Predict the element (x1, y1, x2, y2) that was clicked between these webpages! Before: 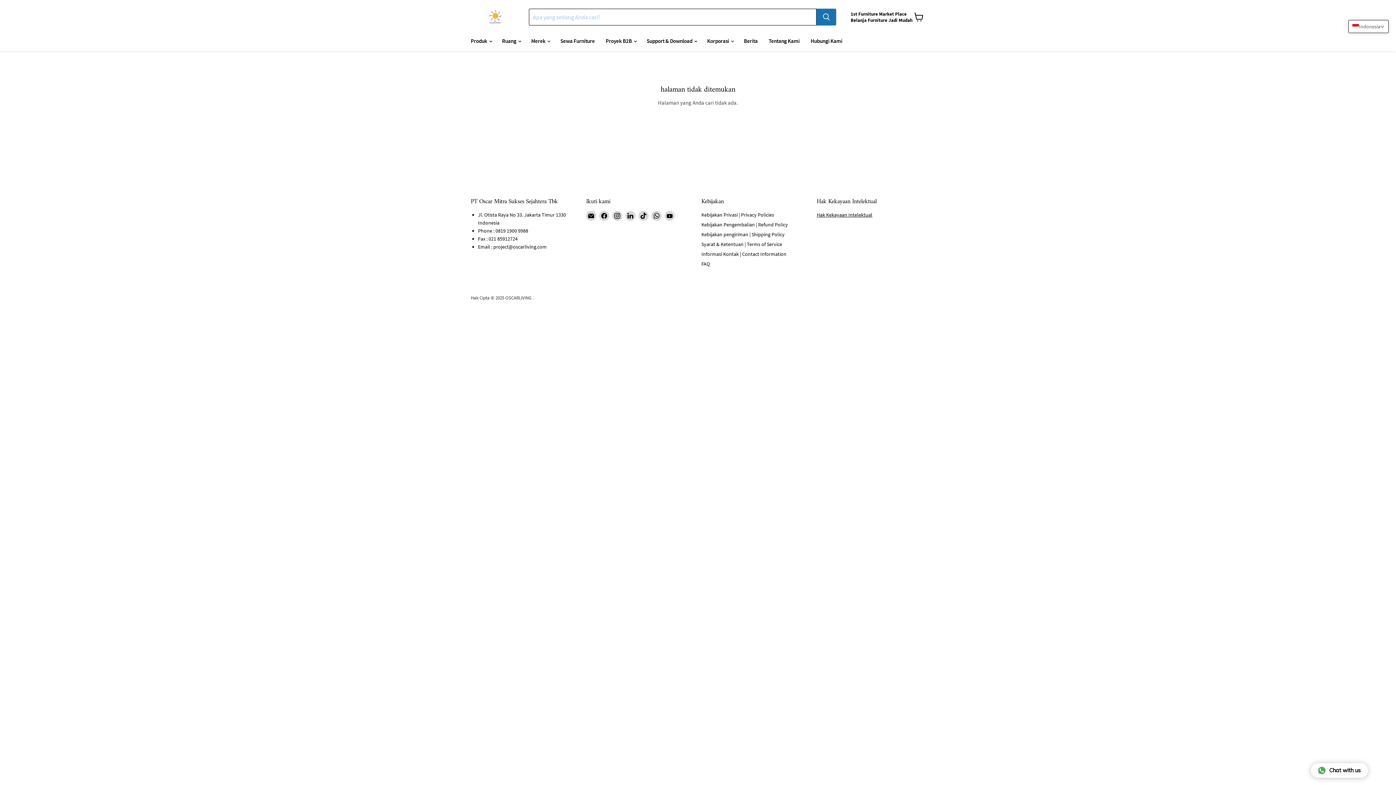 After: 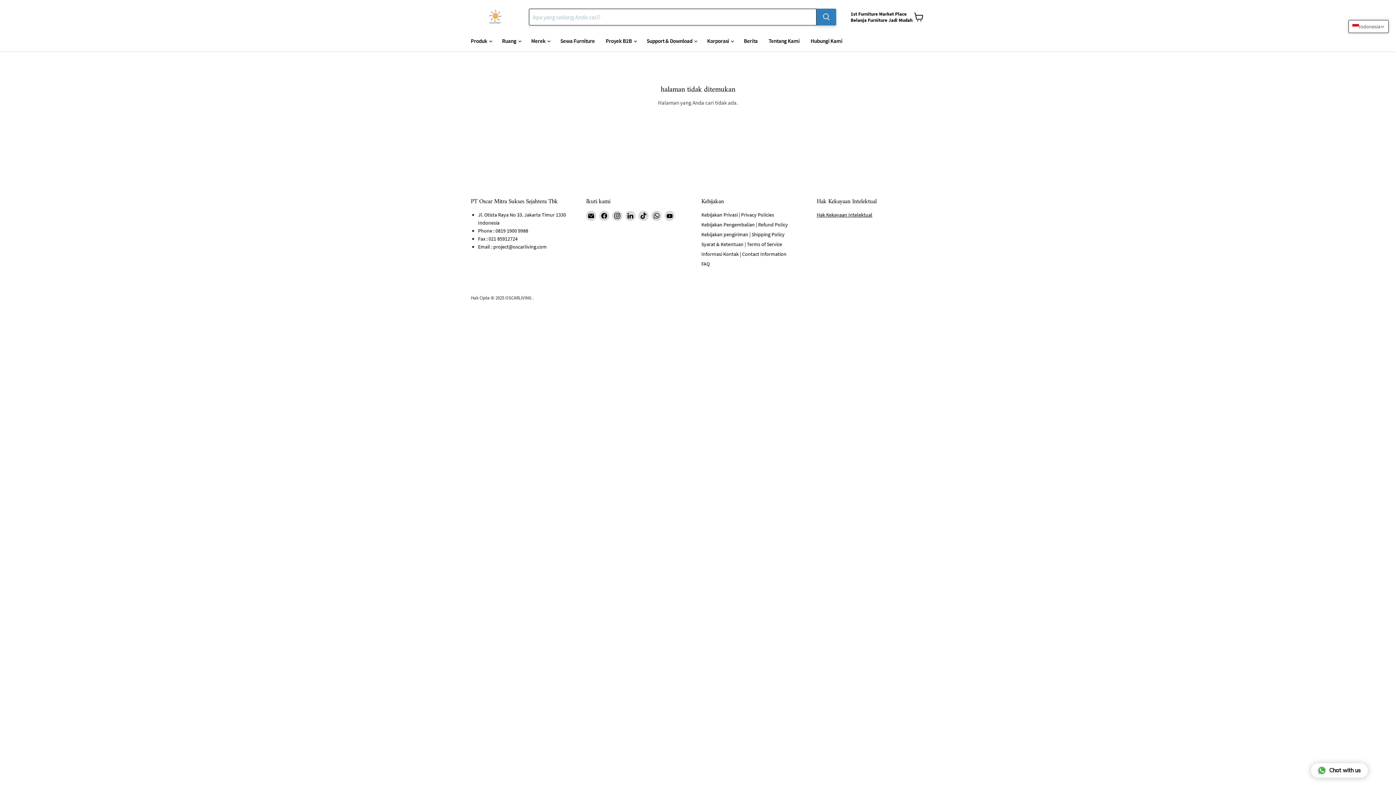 Action: bbox: (816, 8, 836, 25) label: Mencari